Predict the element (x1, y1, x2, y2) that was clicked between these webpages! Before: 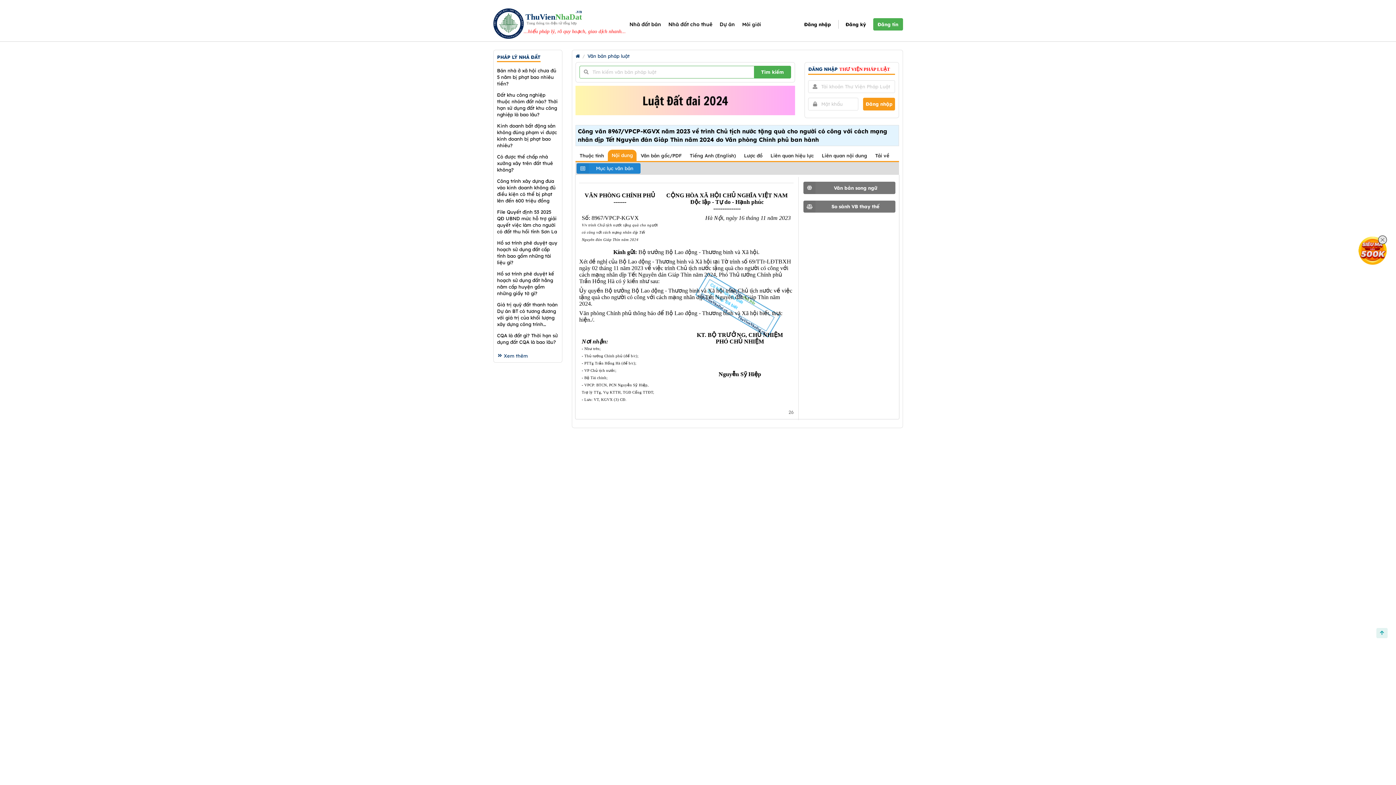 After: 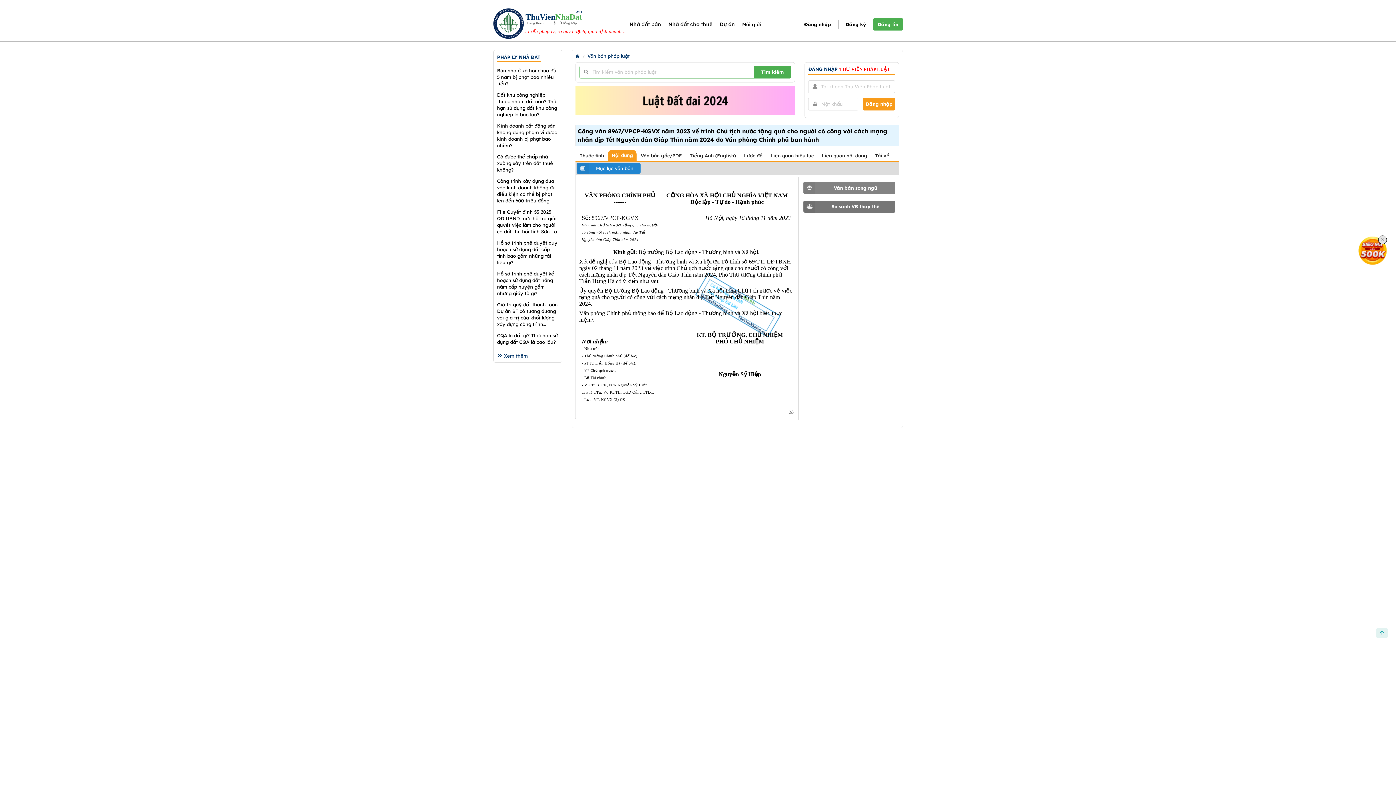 Action: label: Văn bản song ngữ bbox: (803, 181, 895, 194)